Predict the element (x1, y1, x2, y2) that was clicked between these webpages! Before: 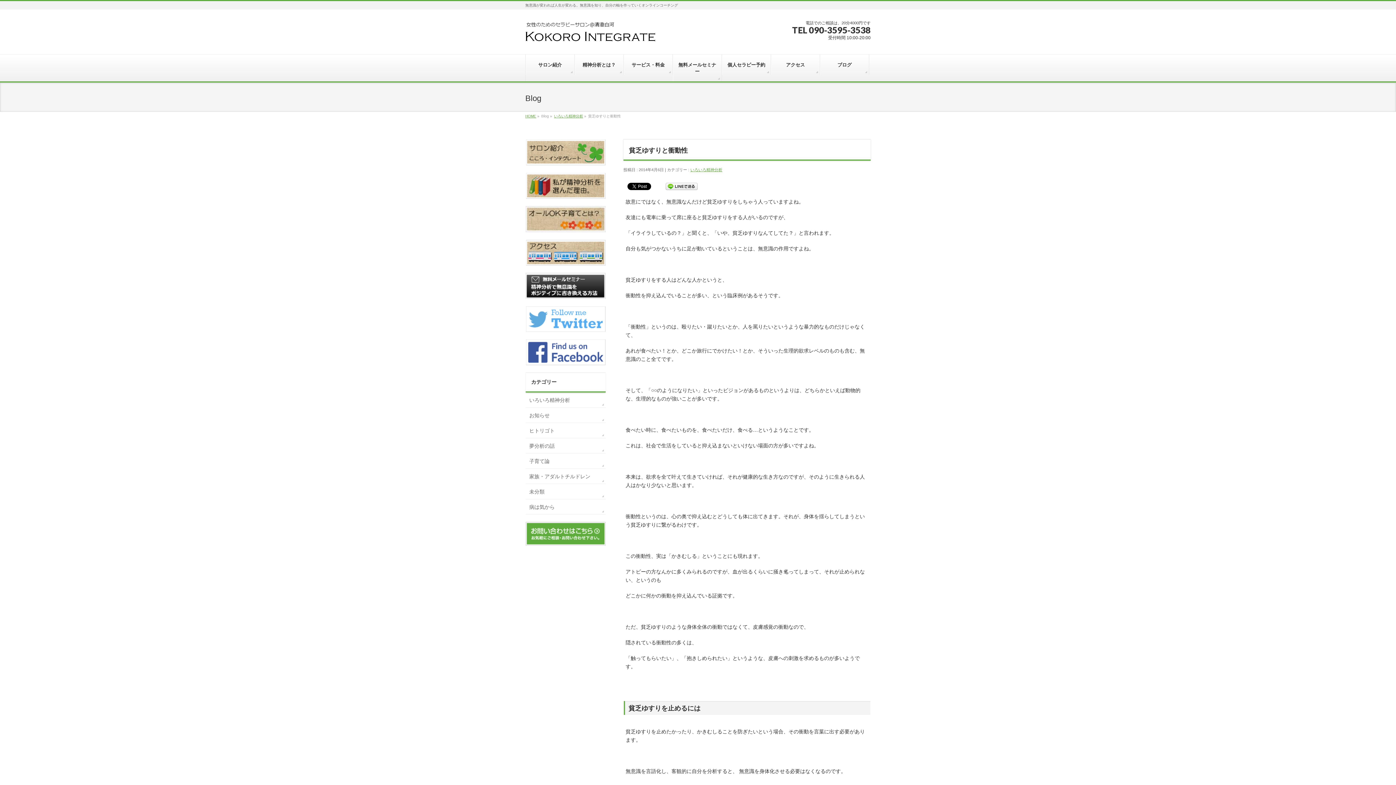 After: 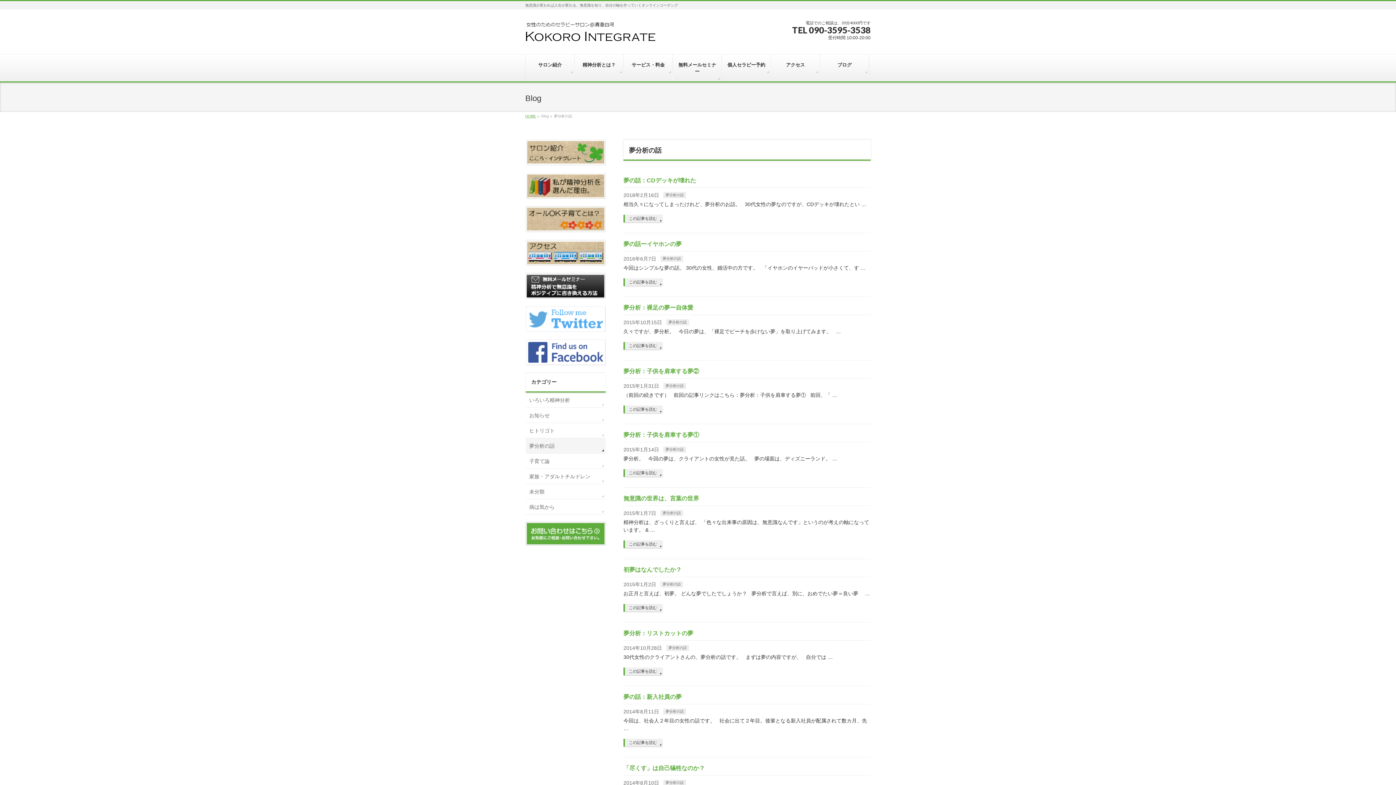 Action: label: 夢分析の話 bbox: (525, 438, 605, 453)